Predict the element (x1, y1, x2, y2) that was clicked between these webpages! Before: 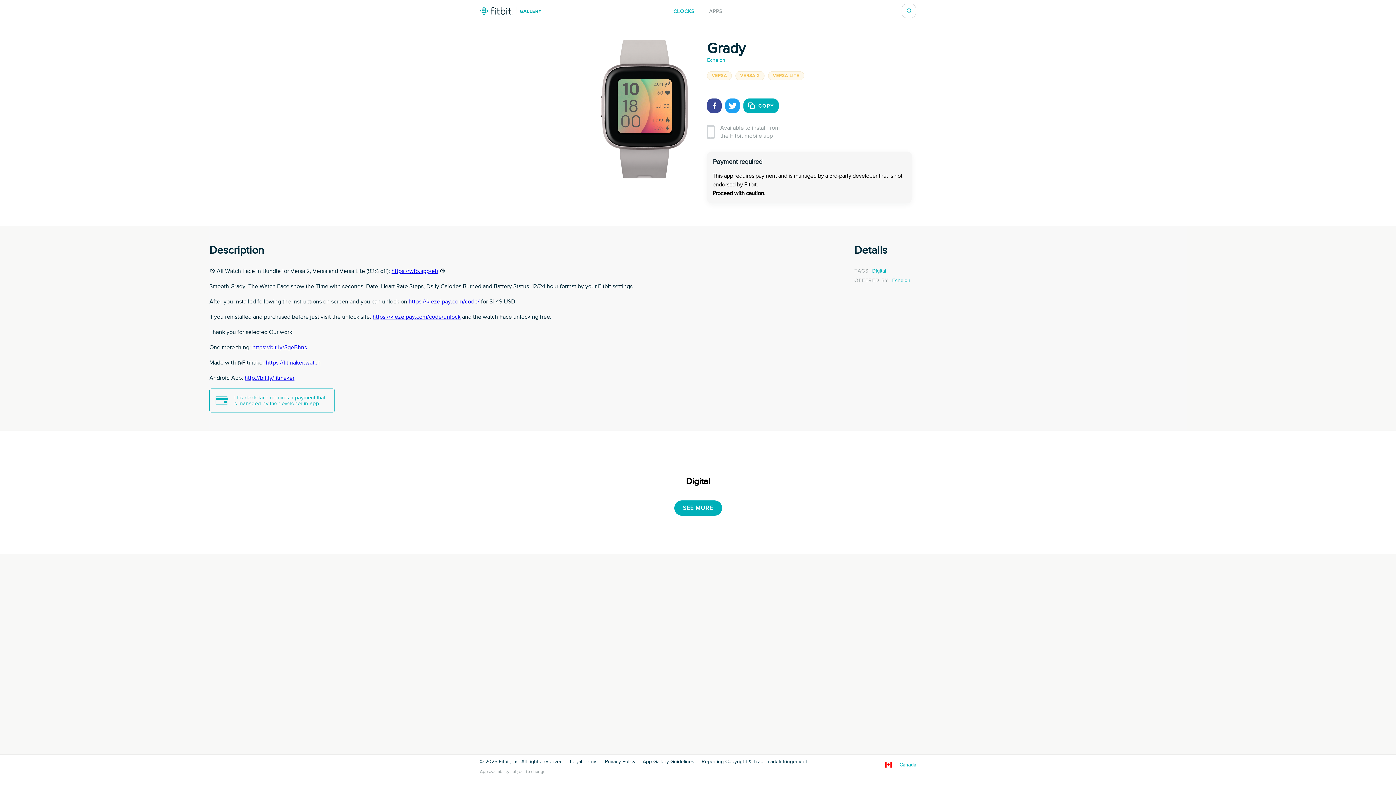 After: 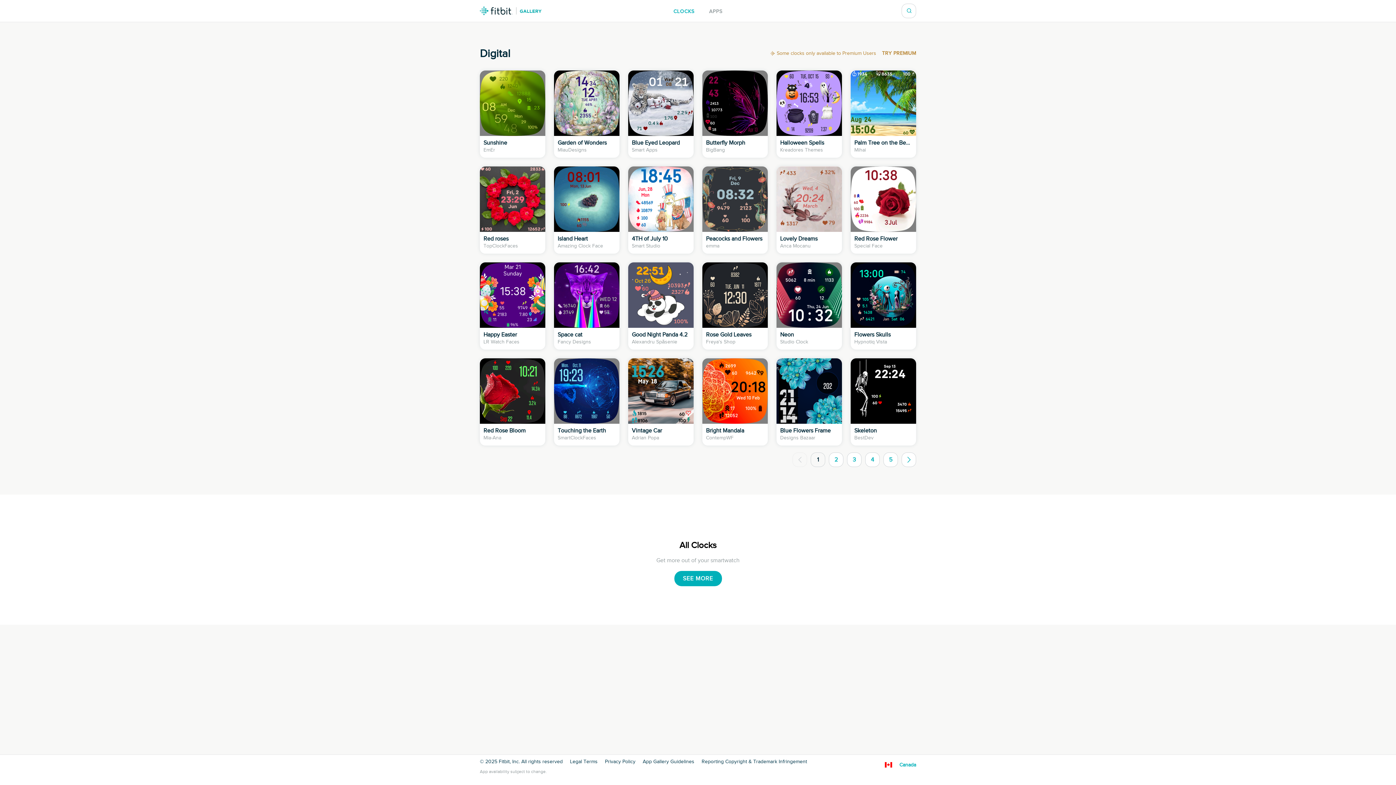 Action: label: Digital bbox: (872, 268, 886, 273)